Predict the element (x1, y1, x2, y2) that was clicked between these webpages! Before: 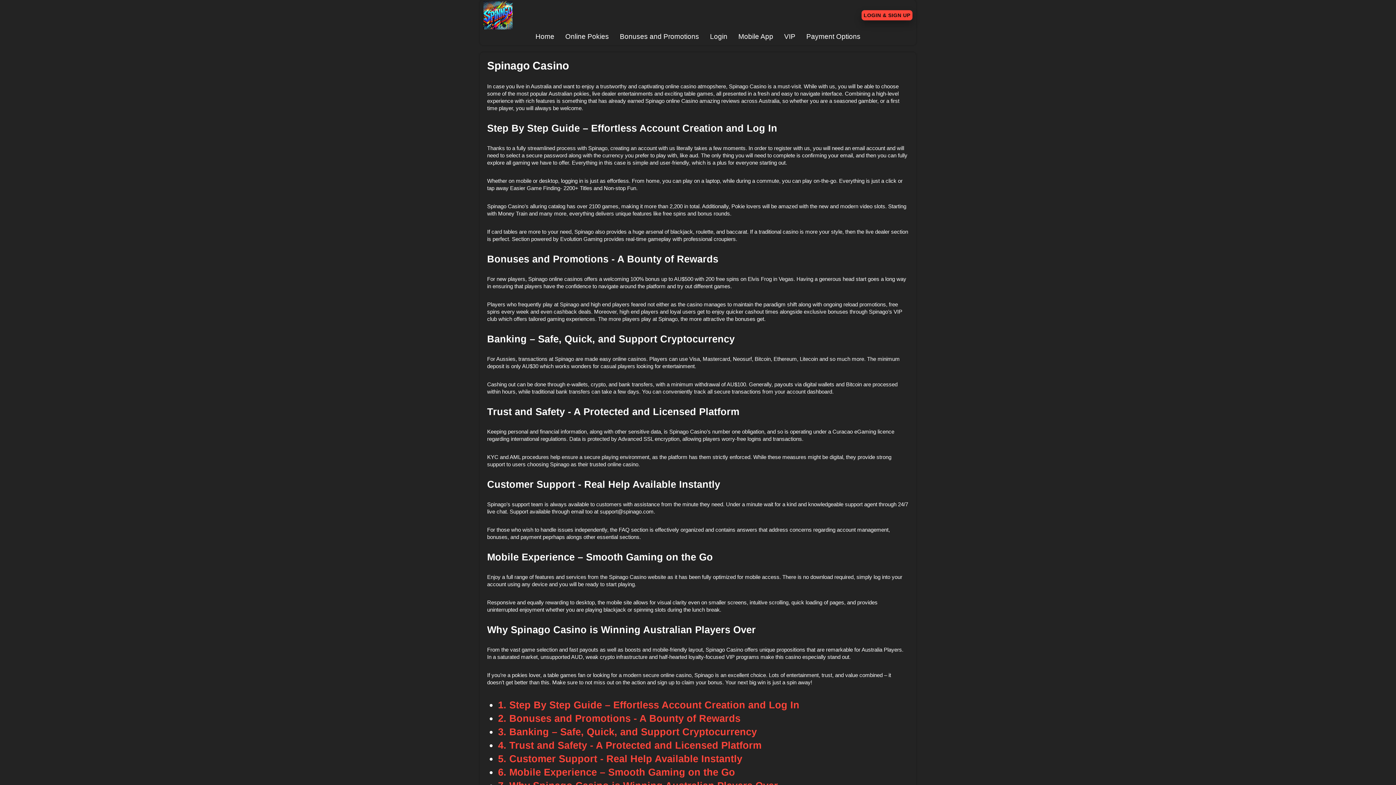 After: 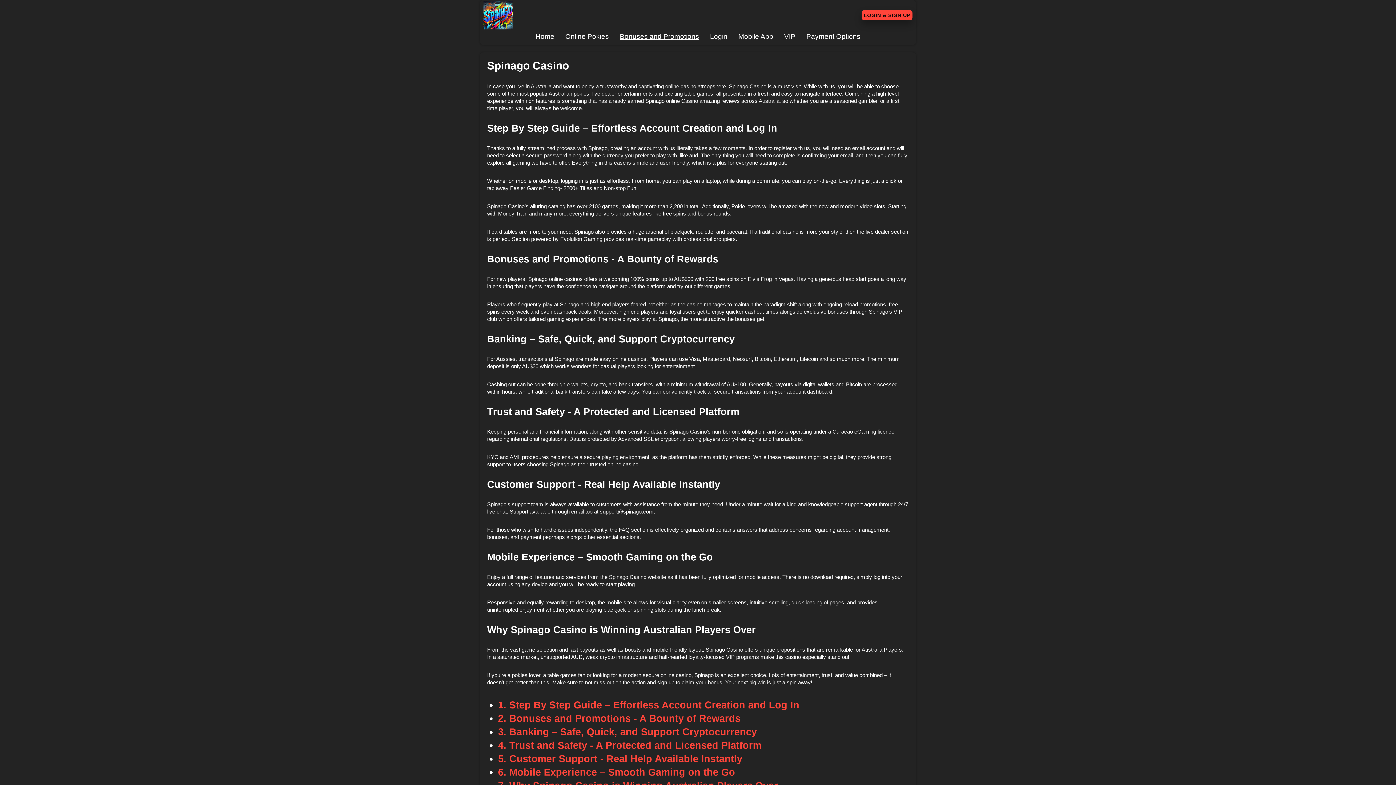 Action: label: Bonuses and Promotions bbox: (620, 32, 699, 40)